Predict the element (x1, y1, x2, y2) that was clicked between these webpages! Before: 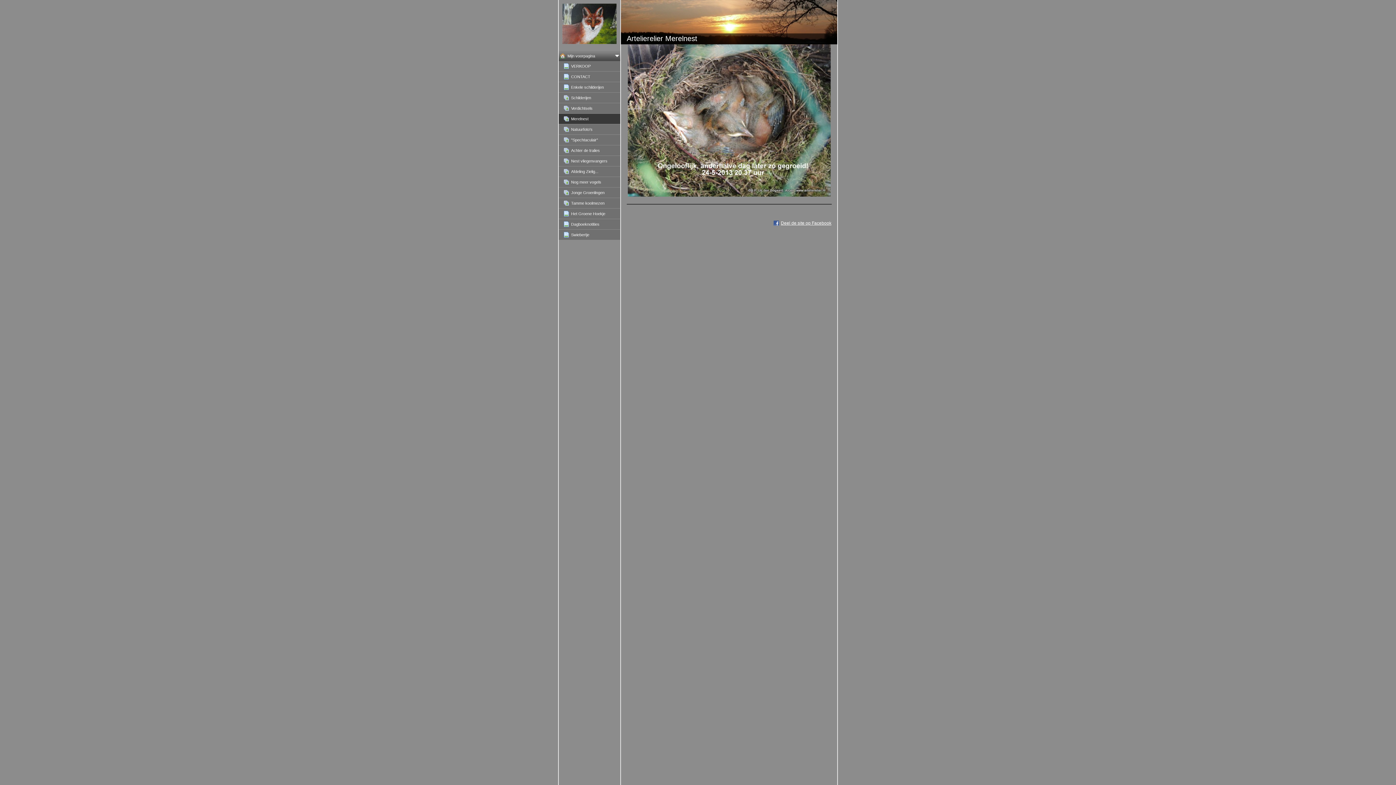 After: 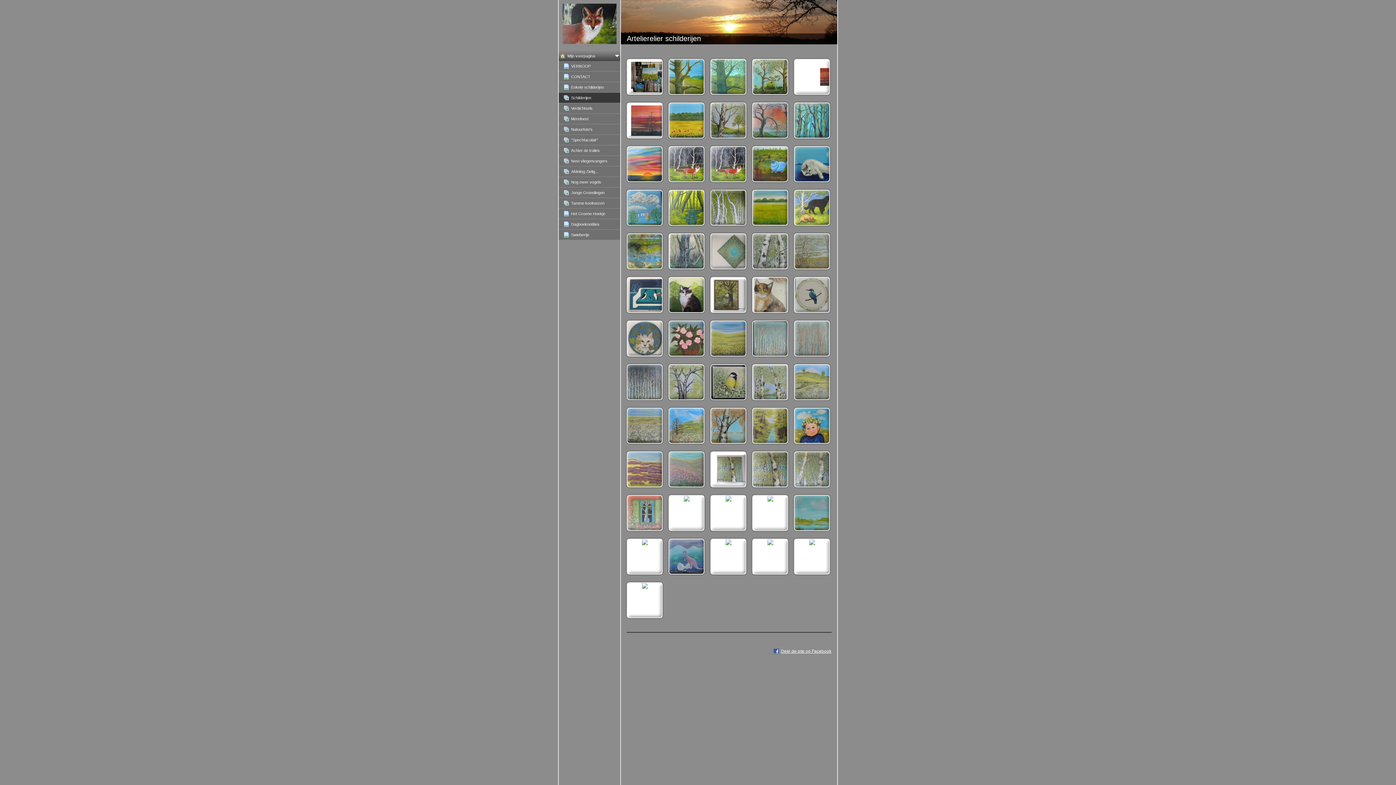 Action: bbox: (562, 92, 620, 102) label: Schilderijen